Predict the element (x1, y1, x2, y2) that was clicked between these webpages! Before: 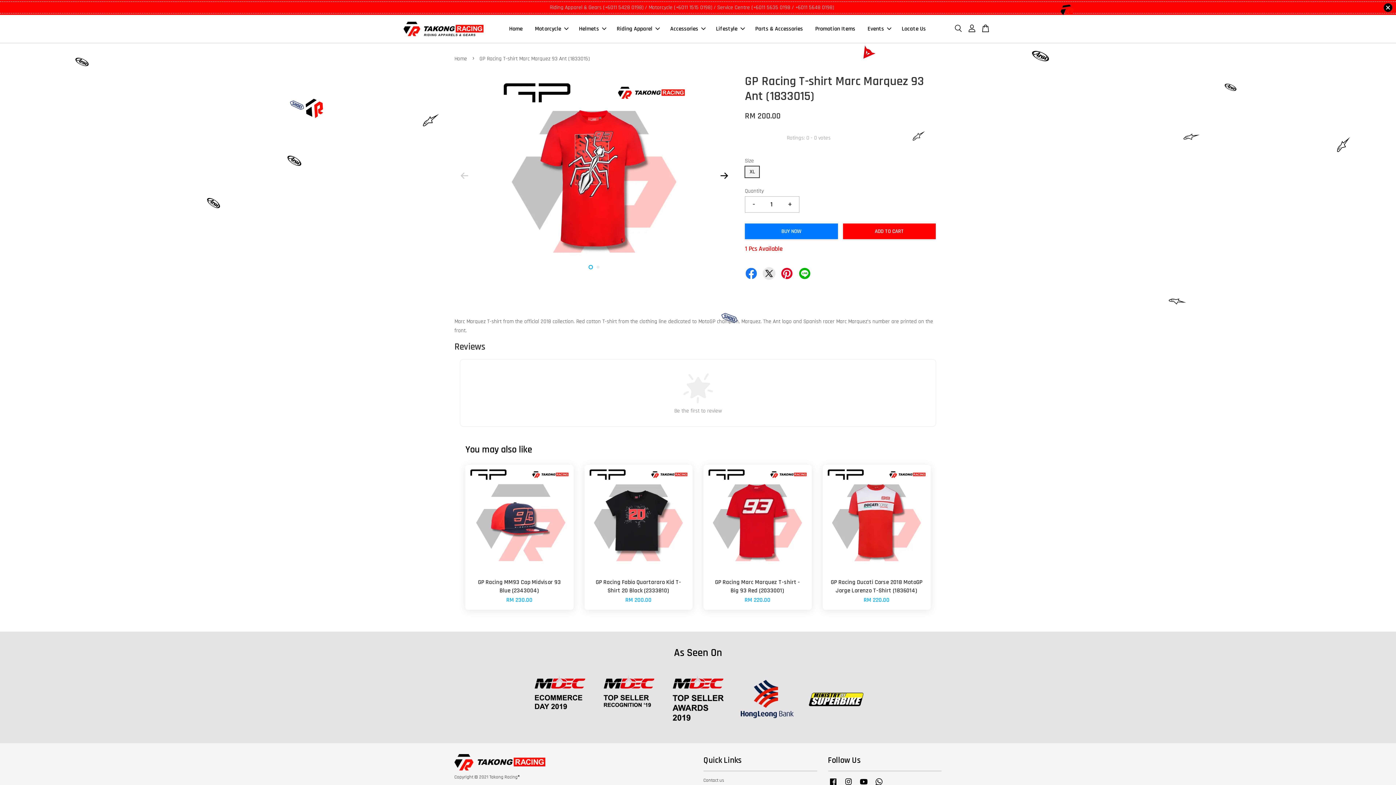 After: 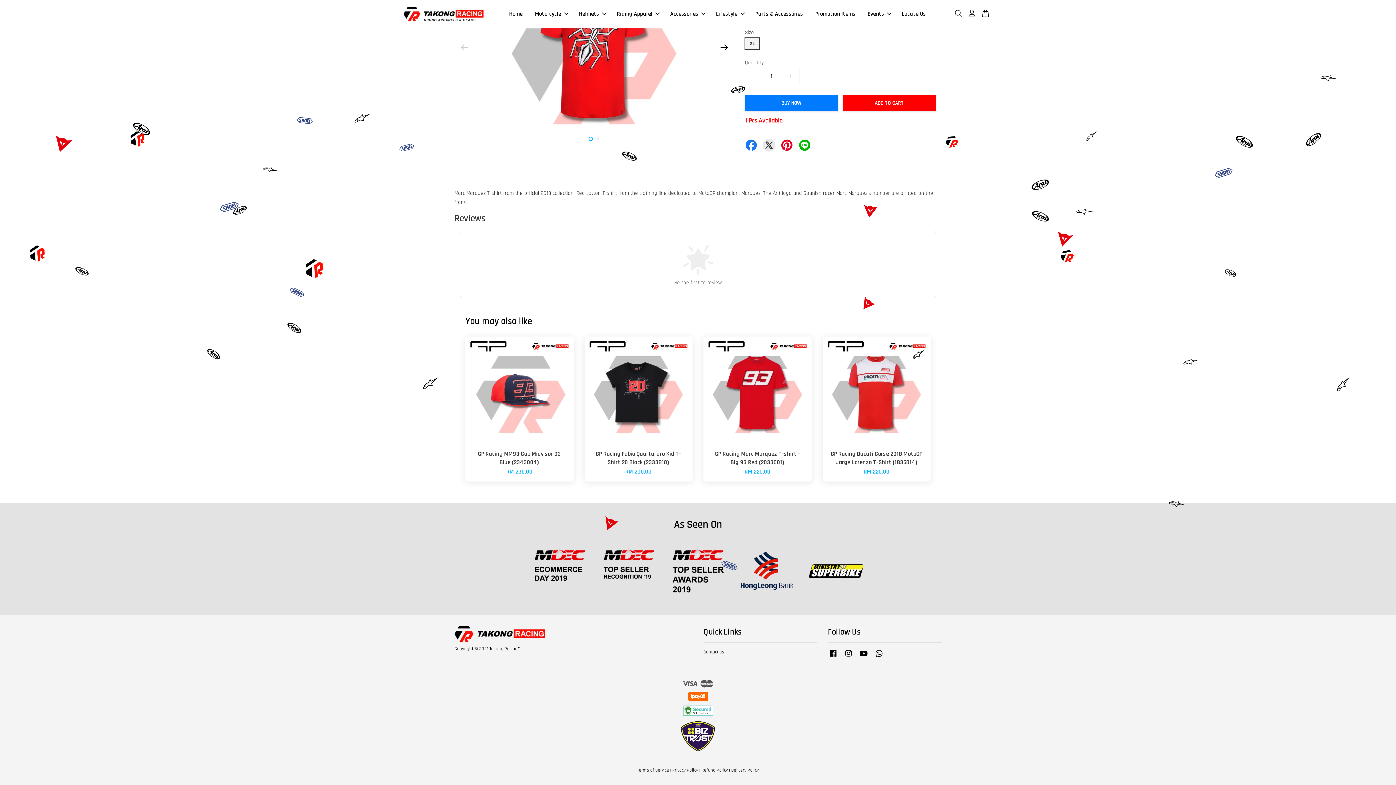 Action: label: Ratings: 0 - 0 votes bbox: (745, 134, 941, 149)